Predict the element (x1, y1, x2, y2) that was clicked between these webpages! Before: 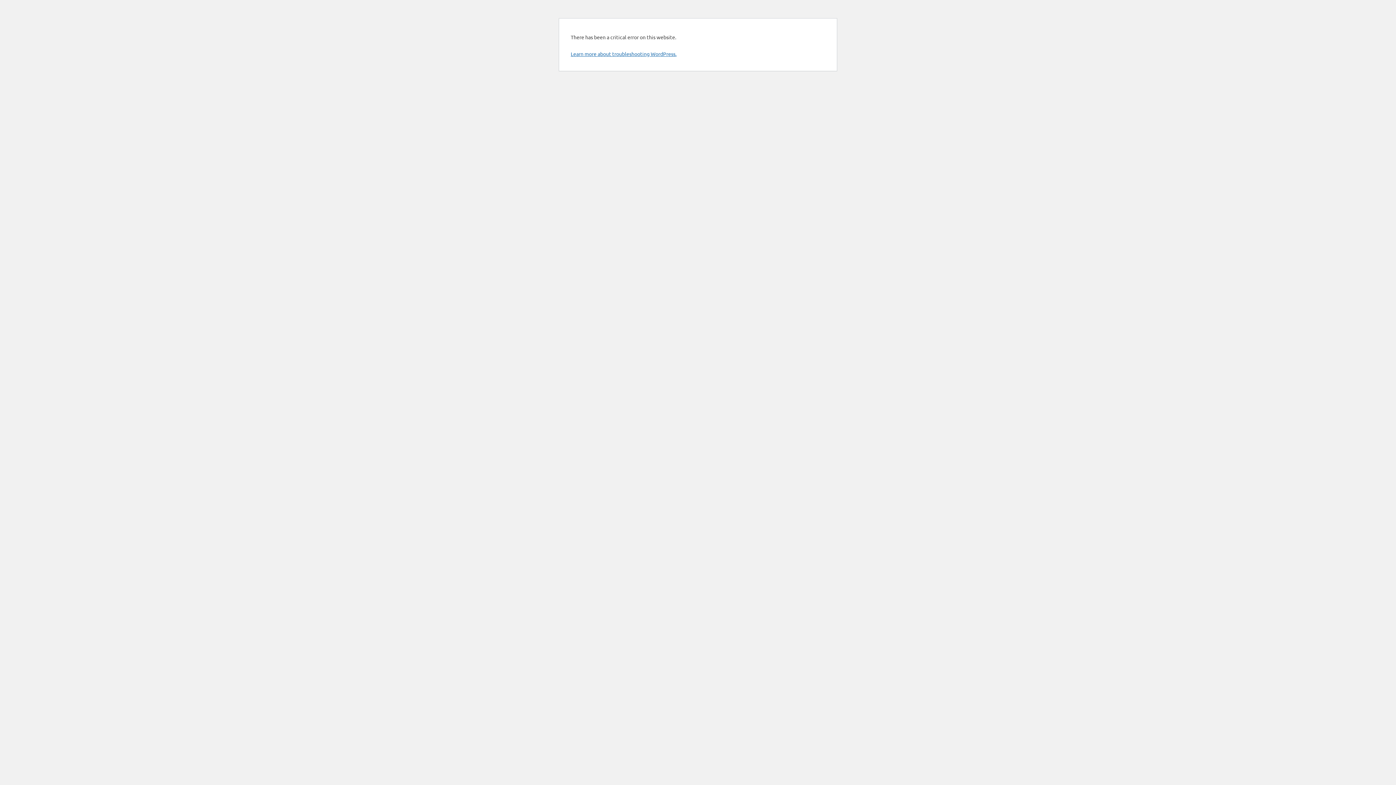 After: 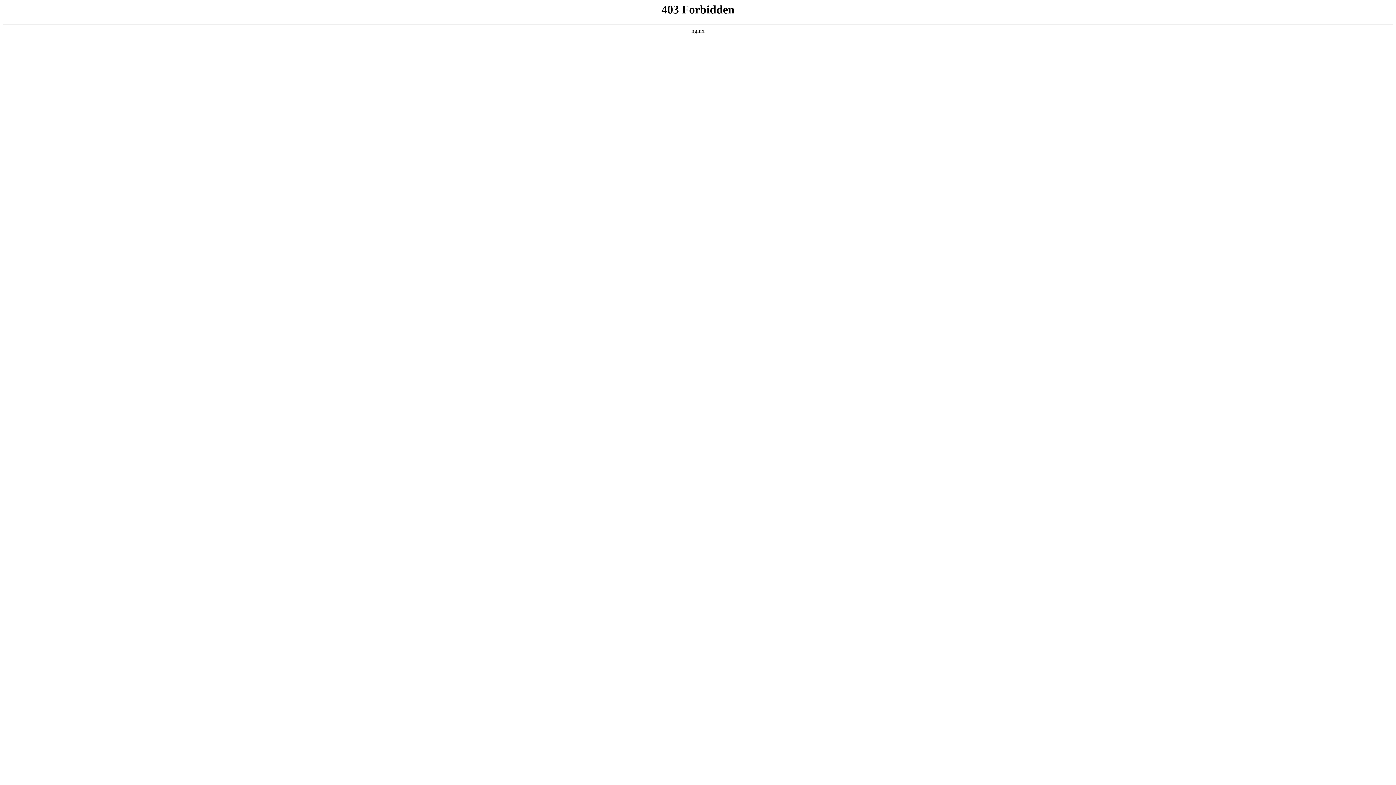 Action: label: Learn more about troubleshooting WordPress. bbox: (570, 50, 676, 57)